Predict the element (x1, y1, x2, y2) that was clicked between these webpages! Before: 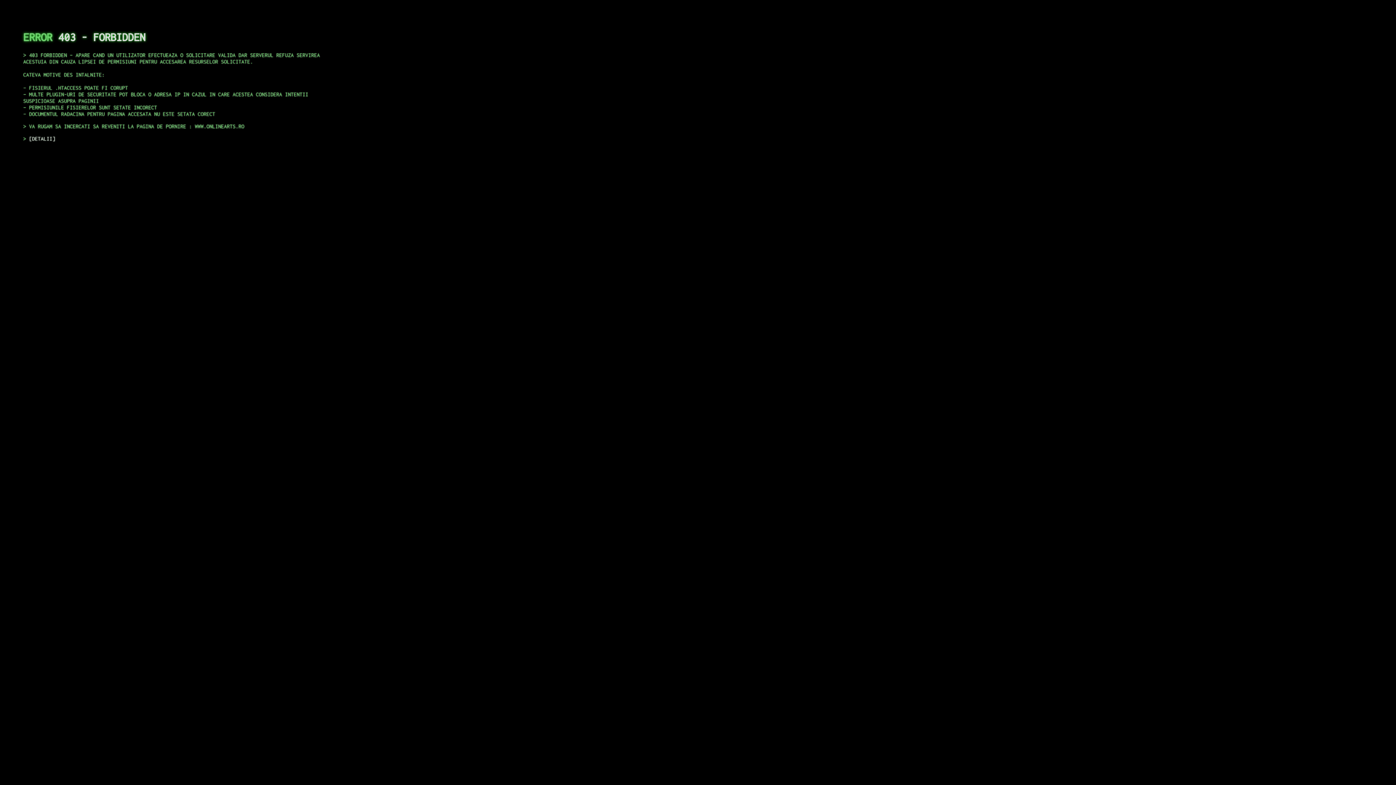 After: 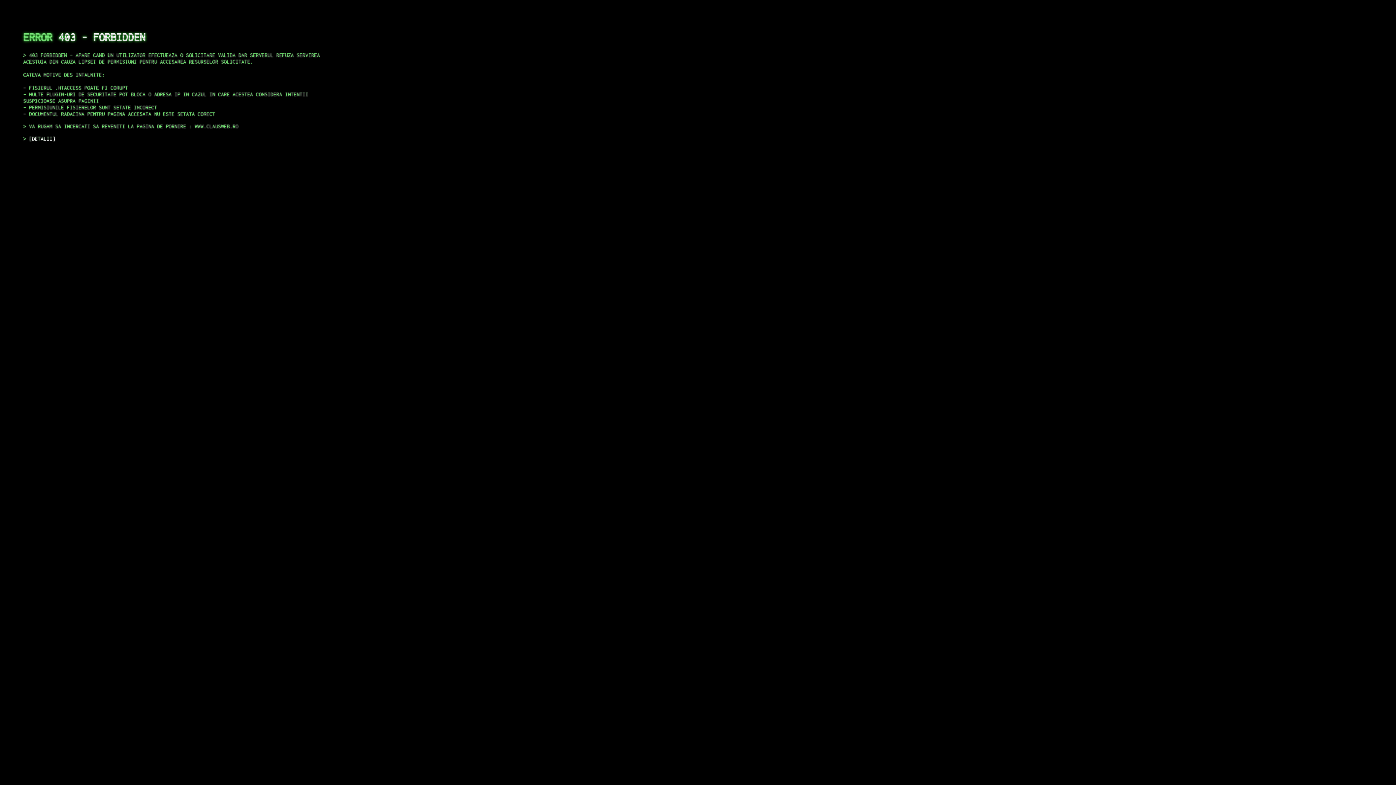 Action: label: DETALII bbox: (29, 135, 55, 141)